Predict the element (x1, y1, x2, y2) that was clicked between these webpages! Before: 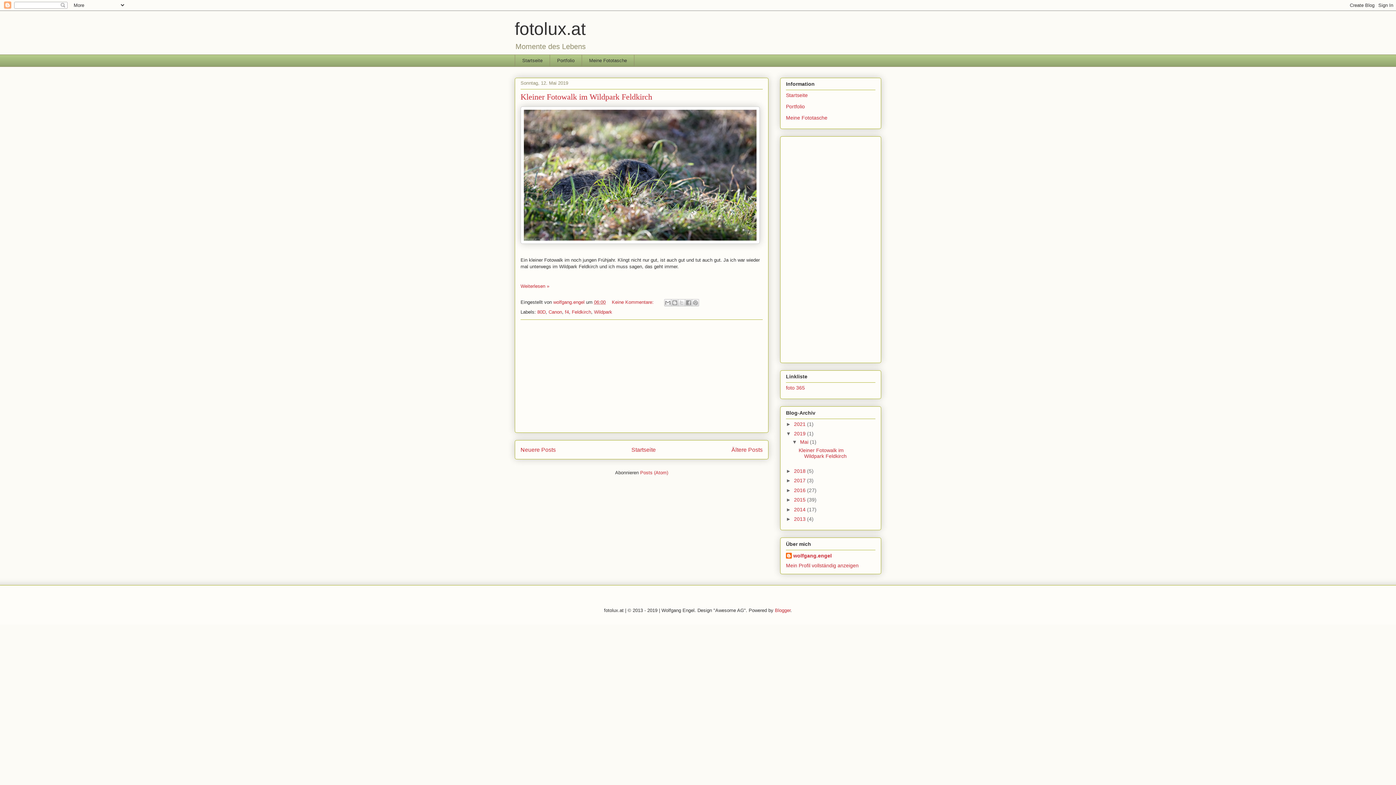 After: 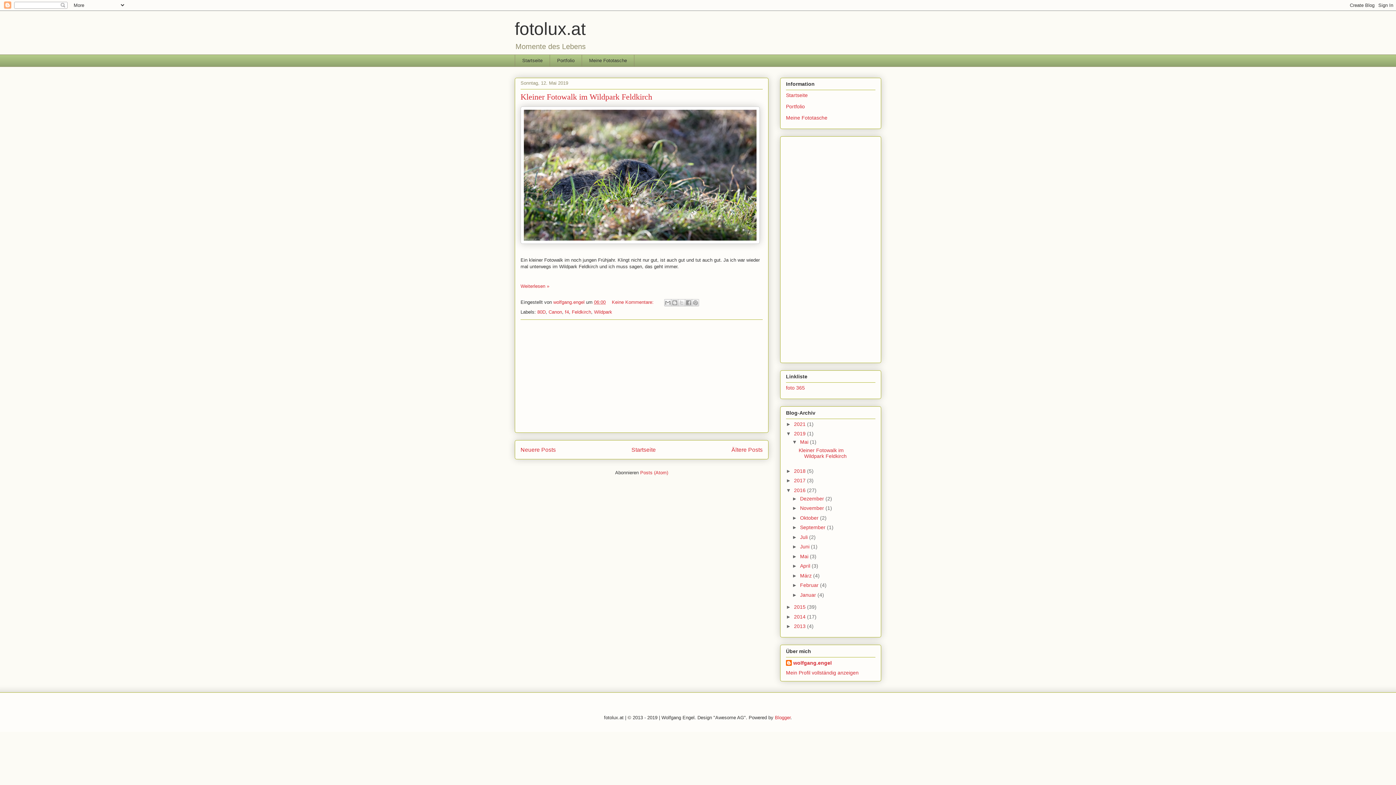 Action: label: ►   bbox: (786, 487, 794, 493)